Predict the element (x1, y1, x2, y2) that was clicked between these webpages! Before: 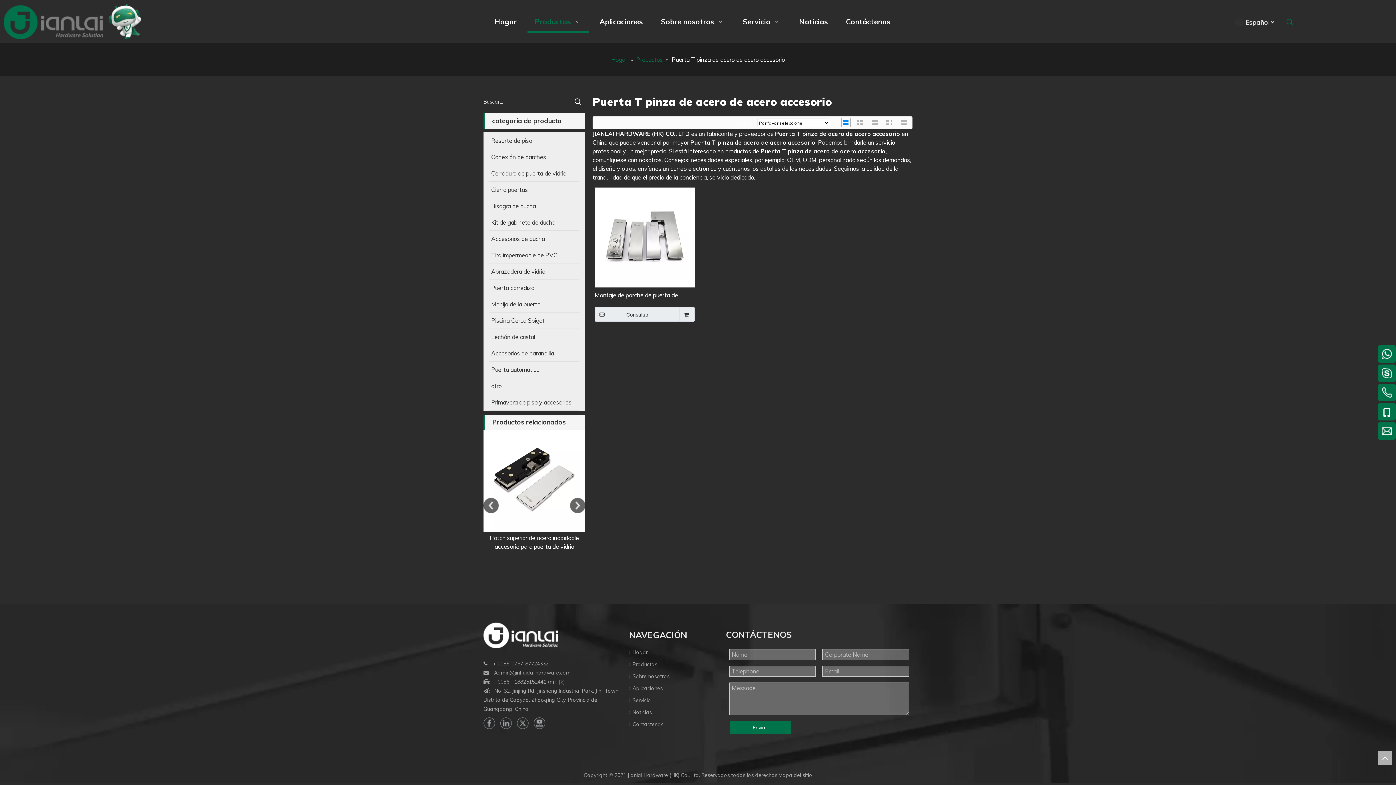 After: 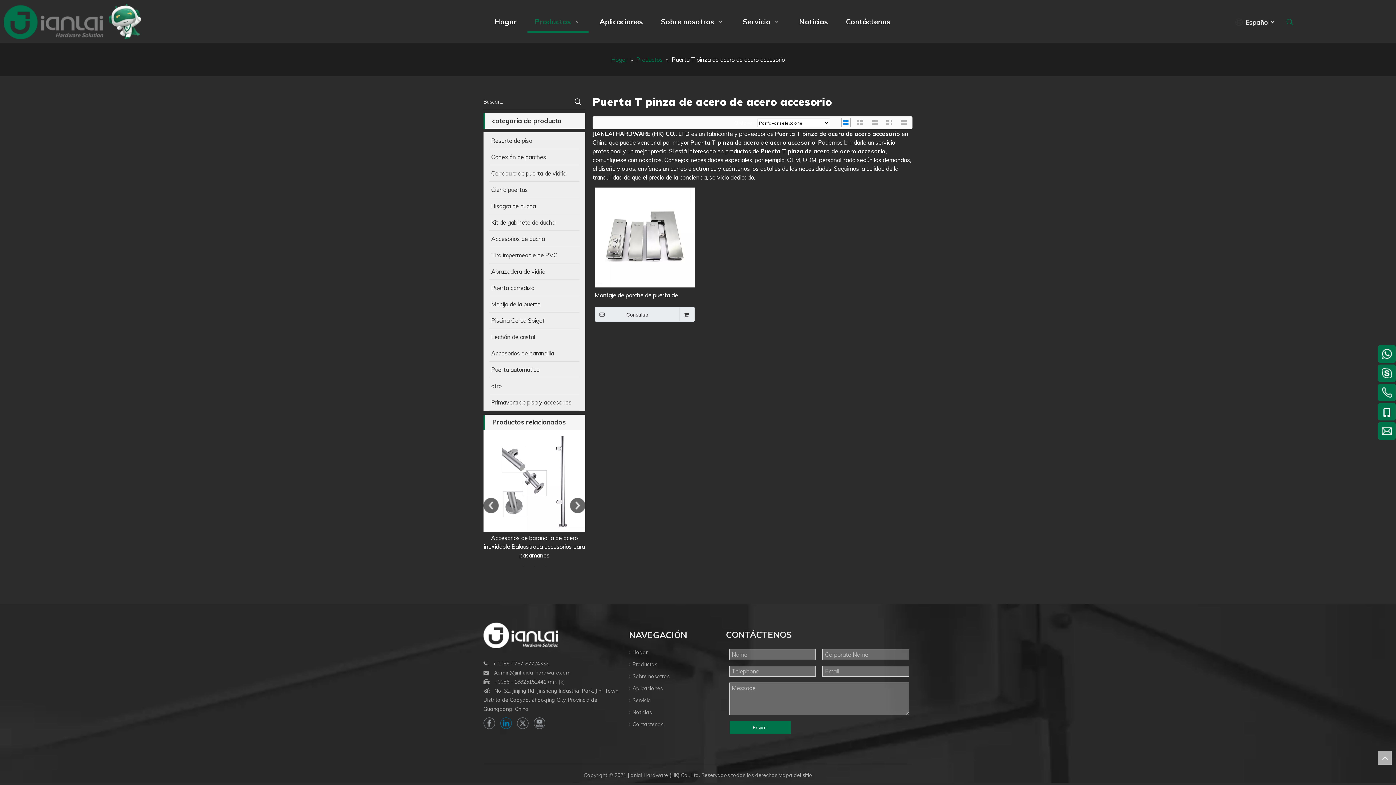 Action: label: Linkedin bbox: (500, 717, 512, 729)